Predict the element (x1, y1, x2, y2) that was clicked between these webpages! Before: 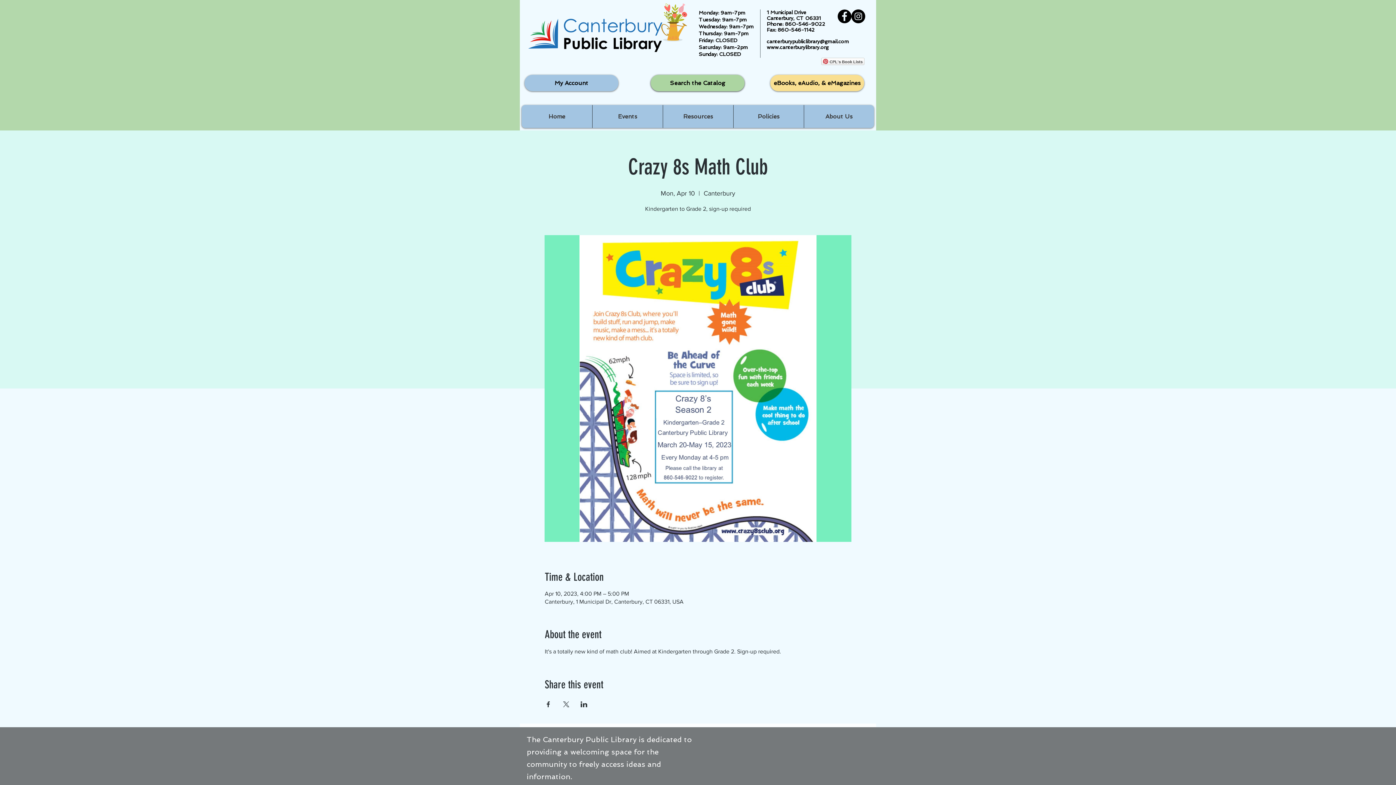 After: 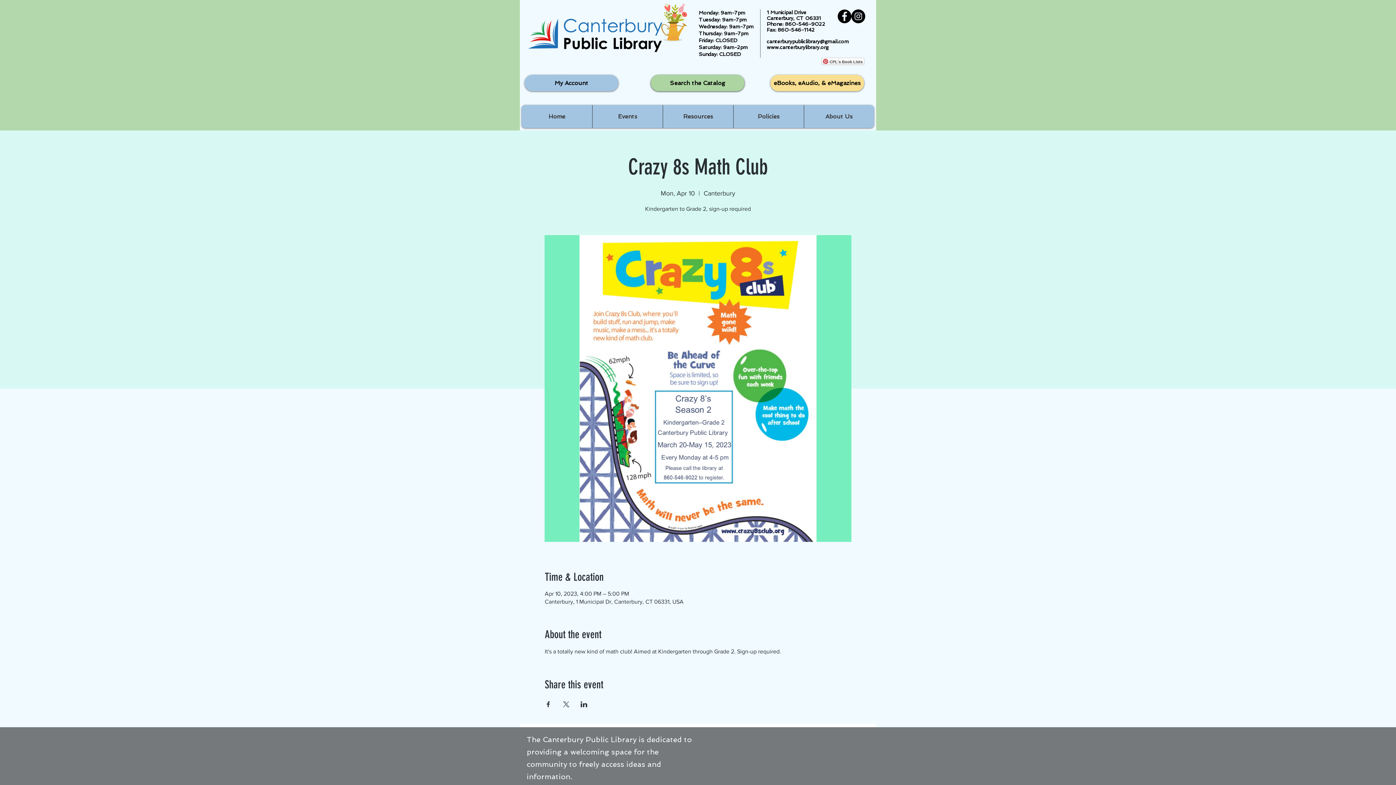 Action: bbox: (851, 9, 865, 23) label: Instagram - Black Circle